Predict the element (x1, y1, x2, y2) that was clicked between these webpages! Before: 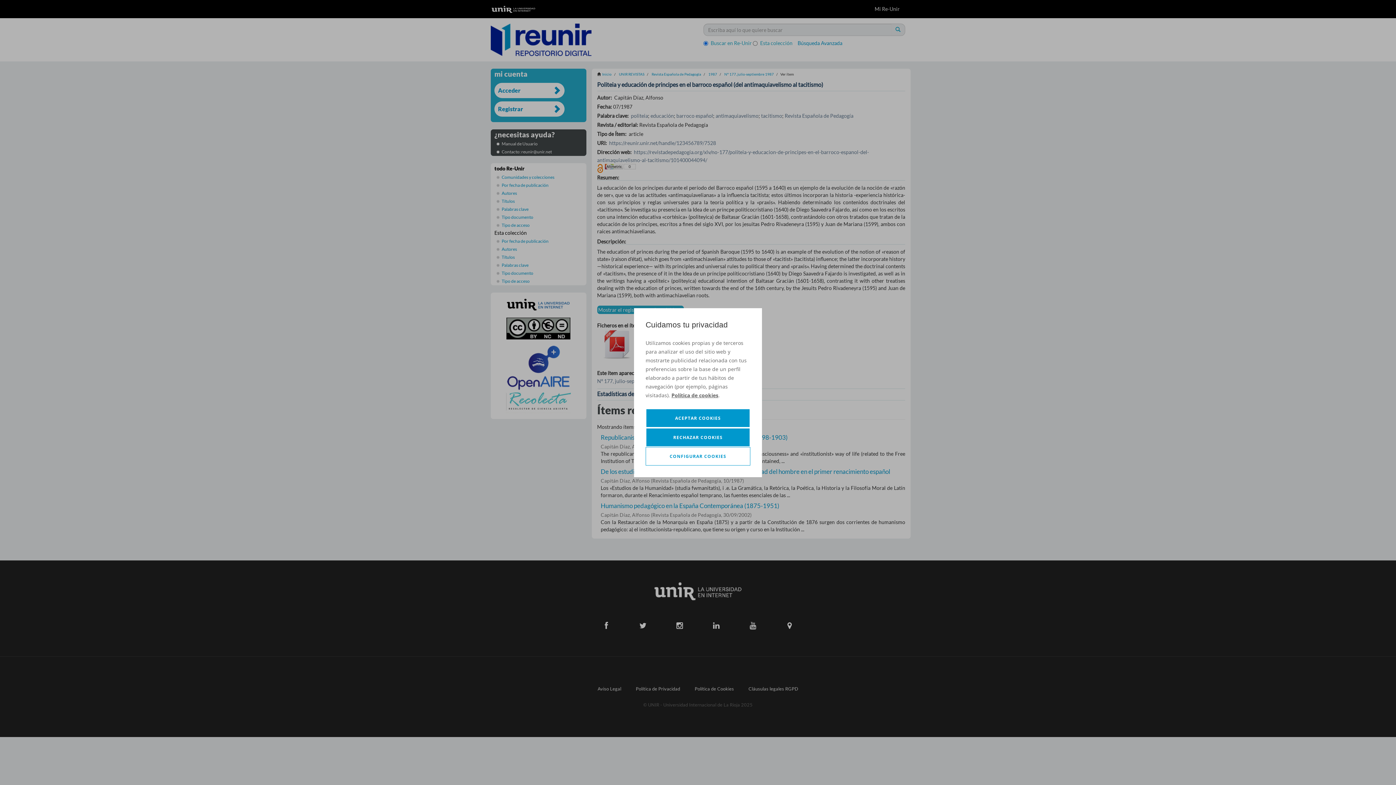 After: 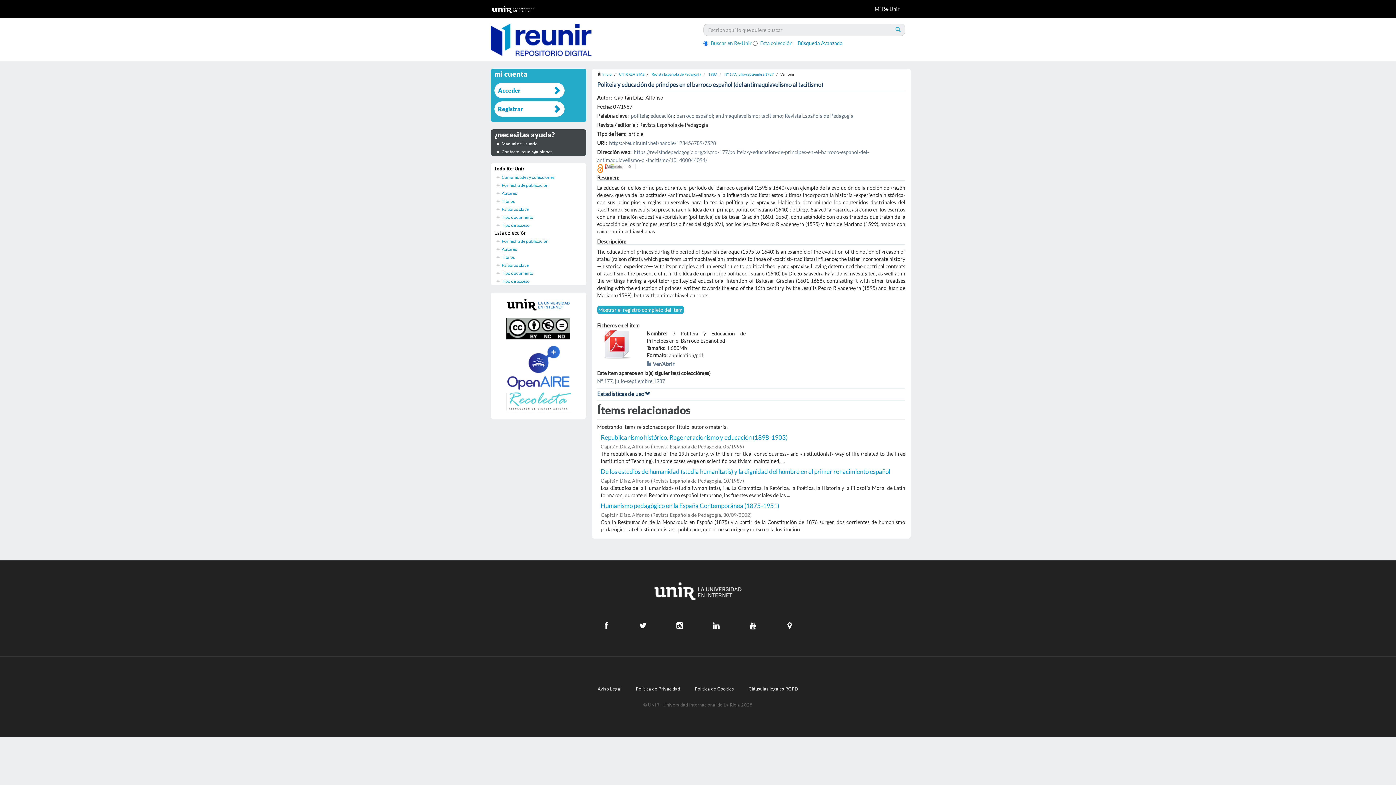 Action: label: ACEPTAR COOKIES bbox: (645, 408, 750, 427)